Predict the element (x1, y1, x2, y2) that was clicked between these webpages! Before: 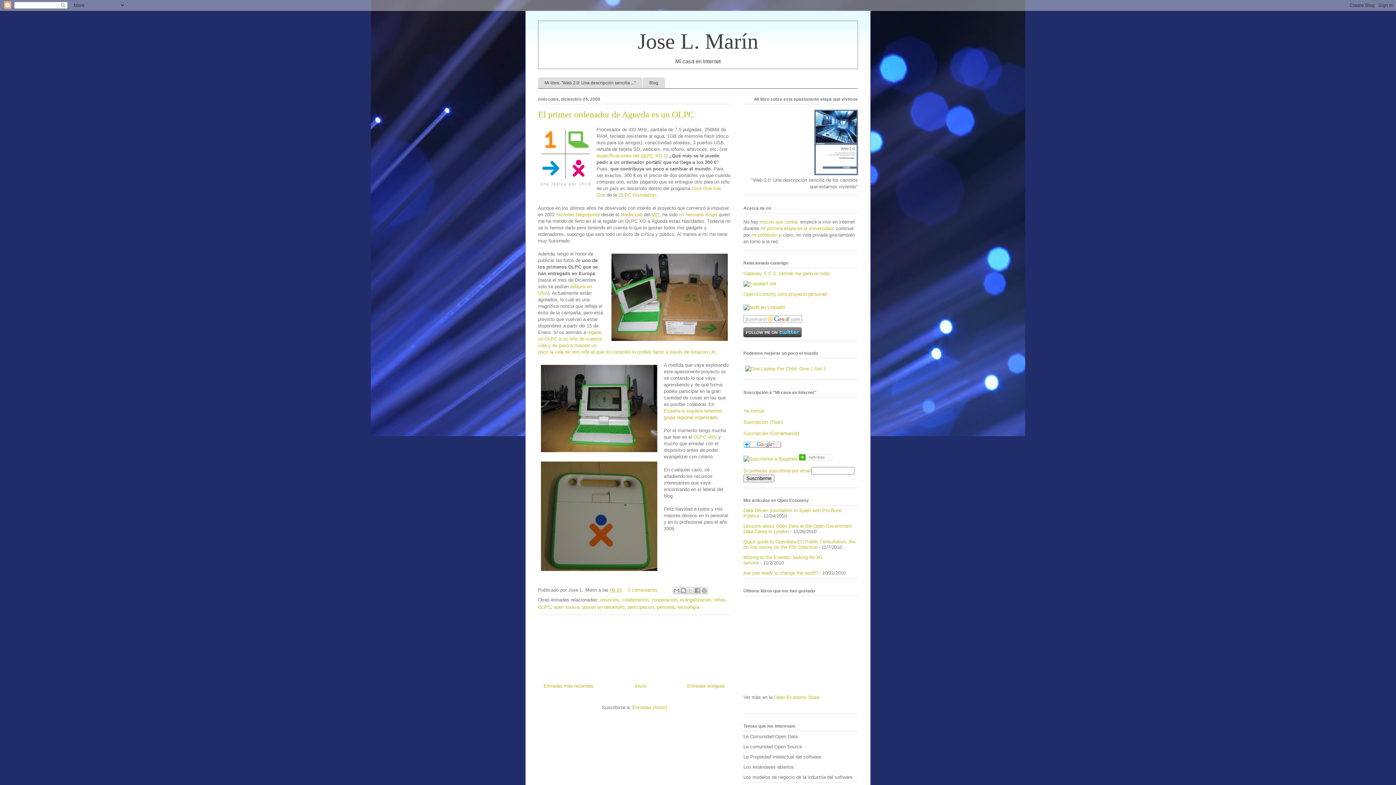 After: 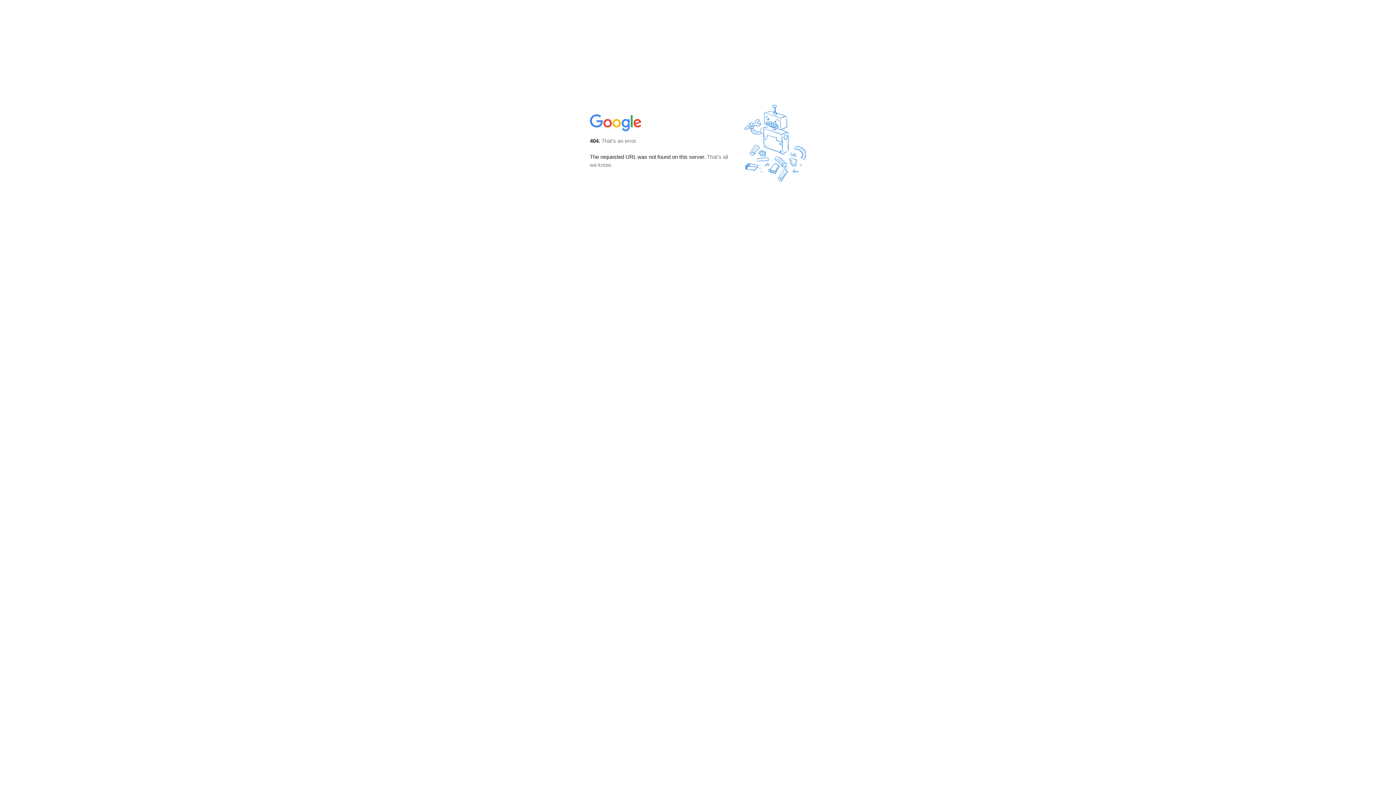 Action: bbox: (743, 468, 811, 473) label: Si prefieres suscribirte por email